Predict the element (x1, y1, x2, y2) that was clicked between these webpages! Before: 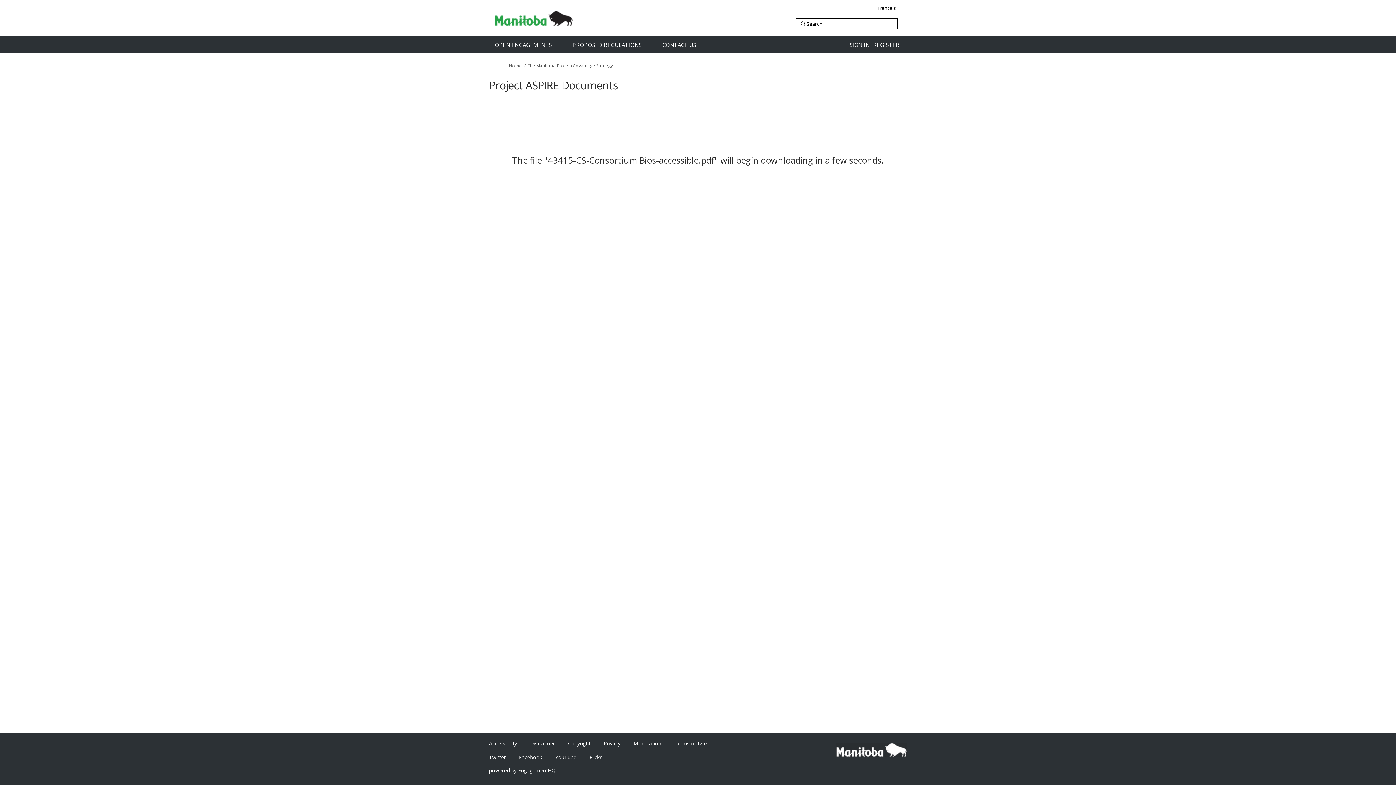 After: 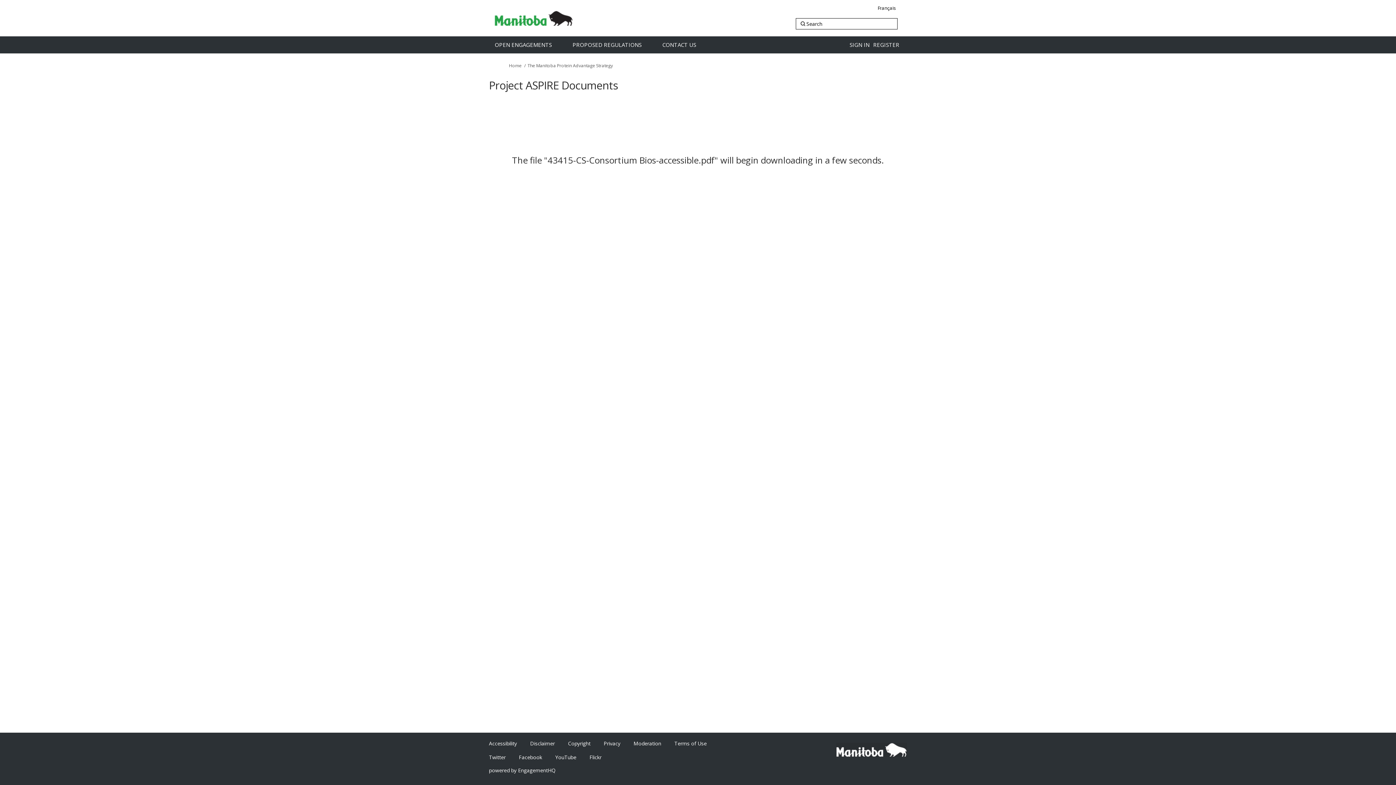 Action: label: Flickr bbox: (589, 754, 601, 761)